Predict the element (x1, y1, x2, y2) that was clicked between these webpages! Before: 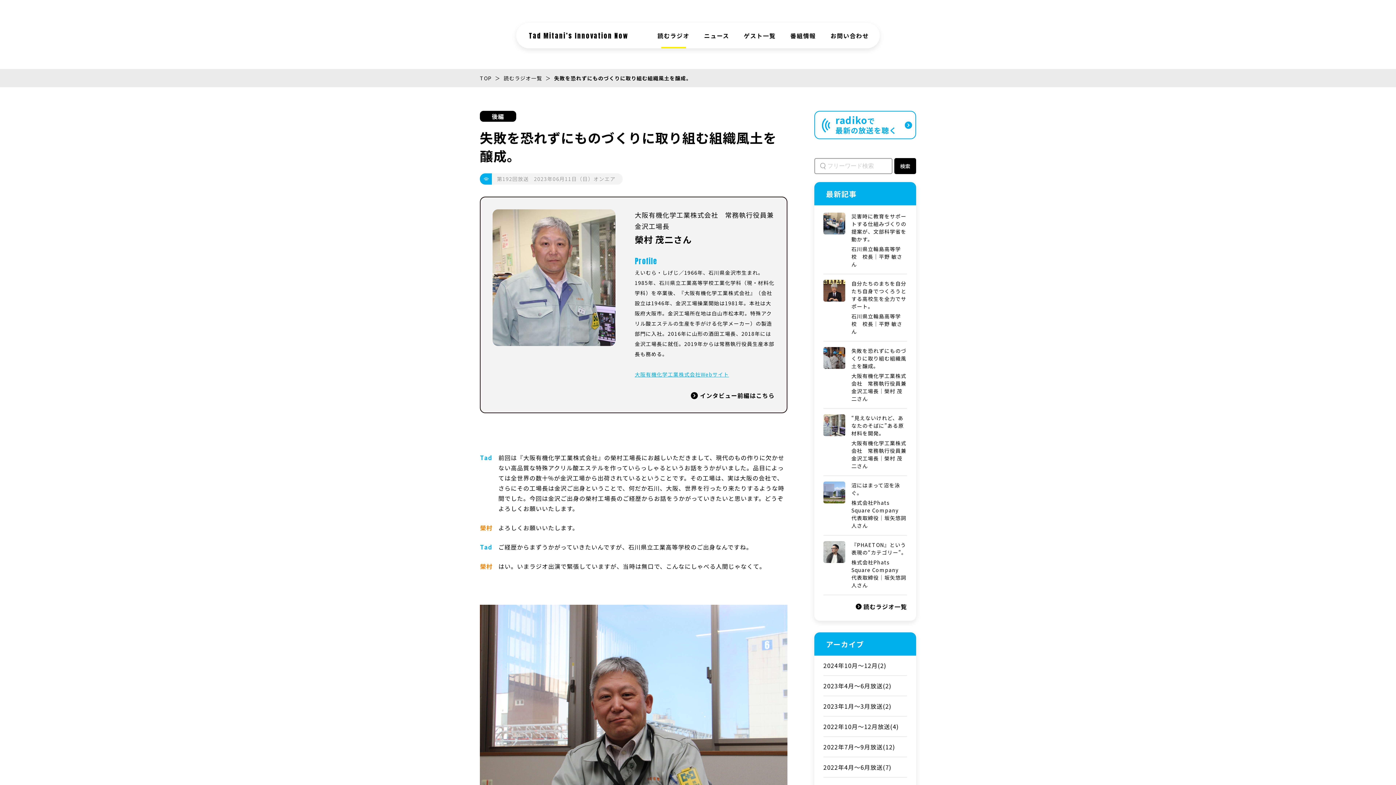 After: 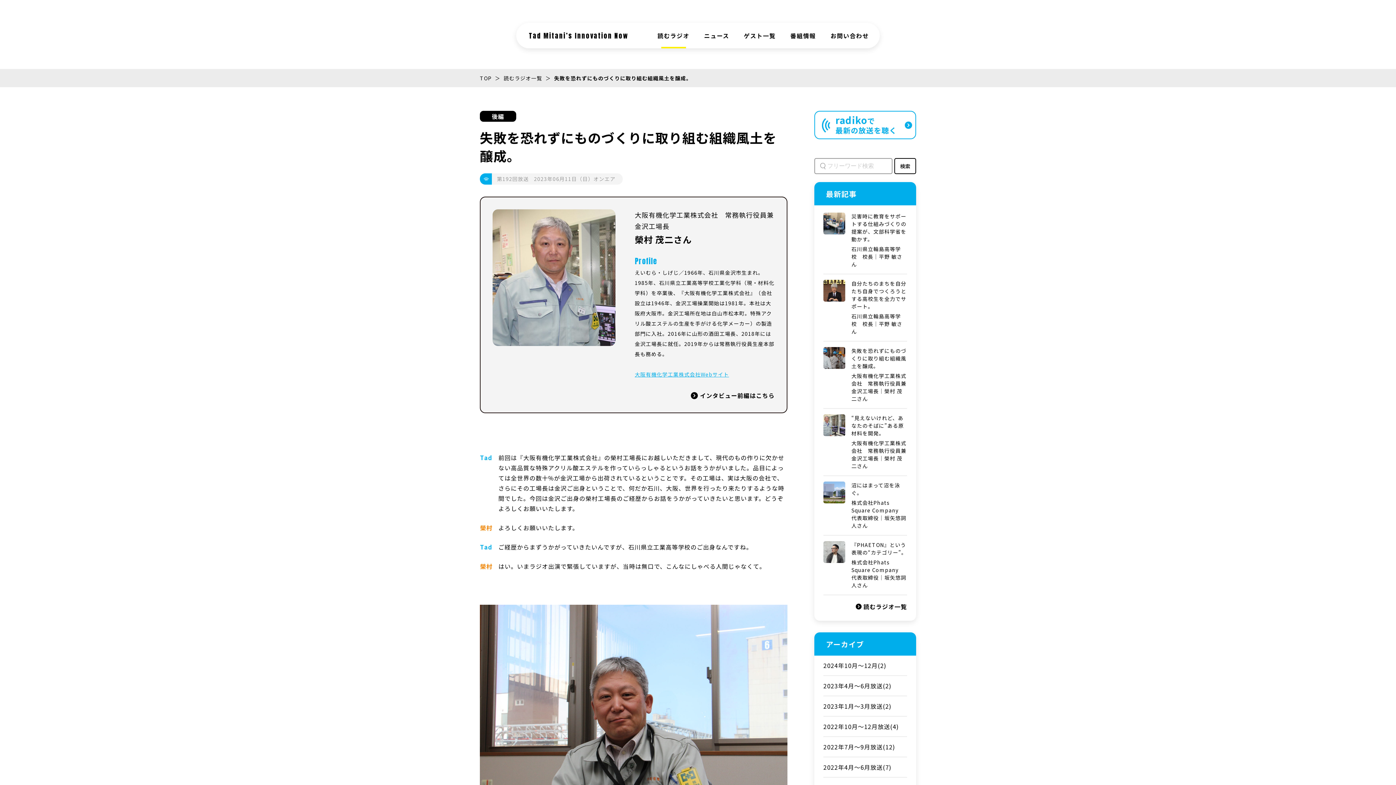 Action: bbox: (894, 158, 916, 174) label: 検索